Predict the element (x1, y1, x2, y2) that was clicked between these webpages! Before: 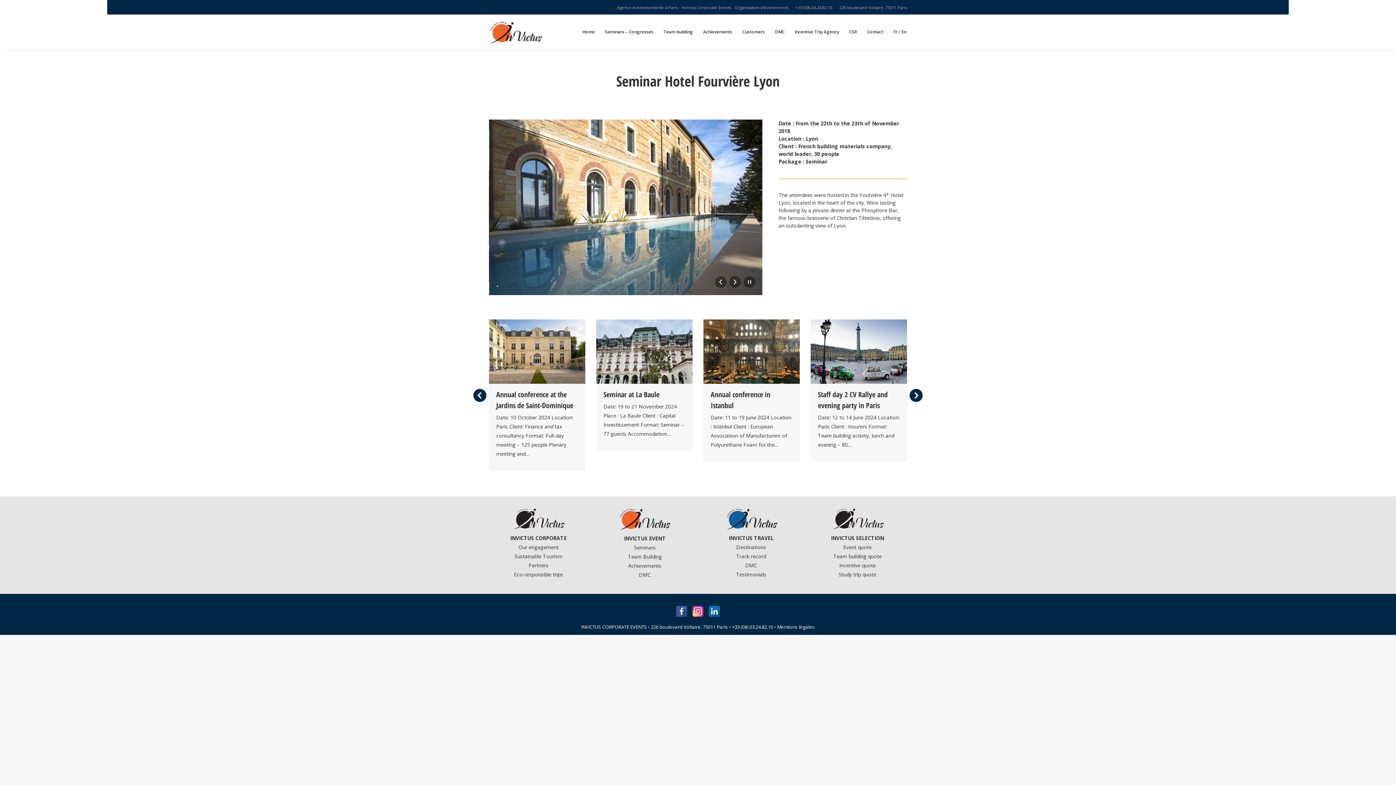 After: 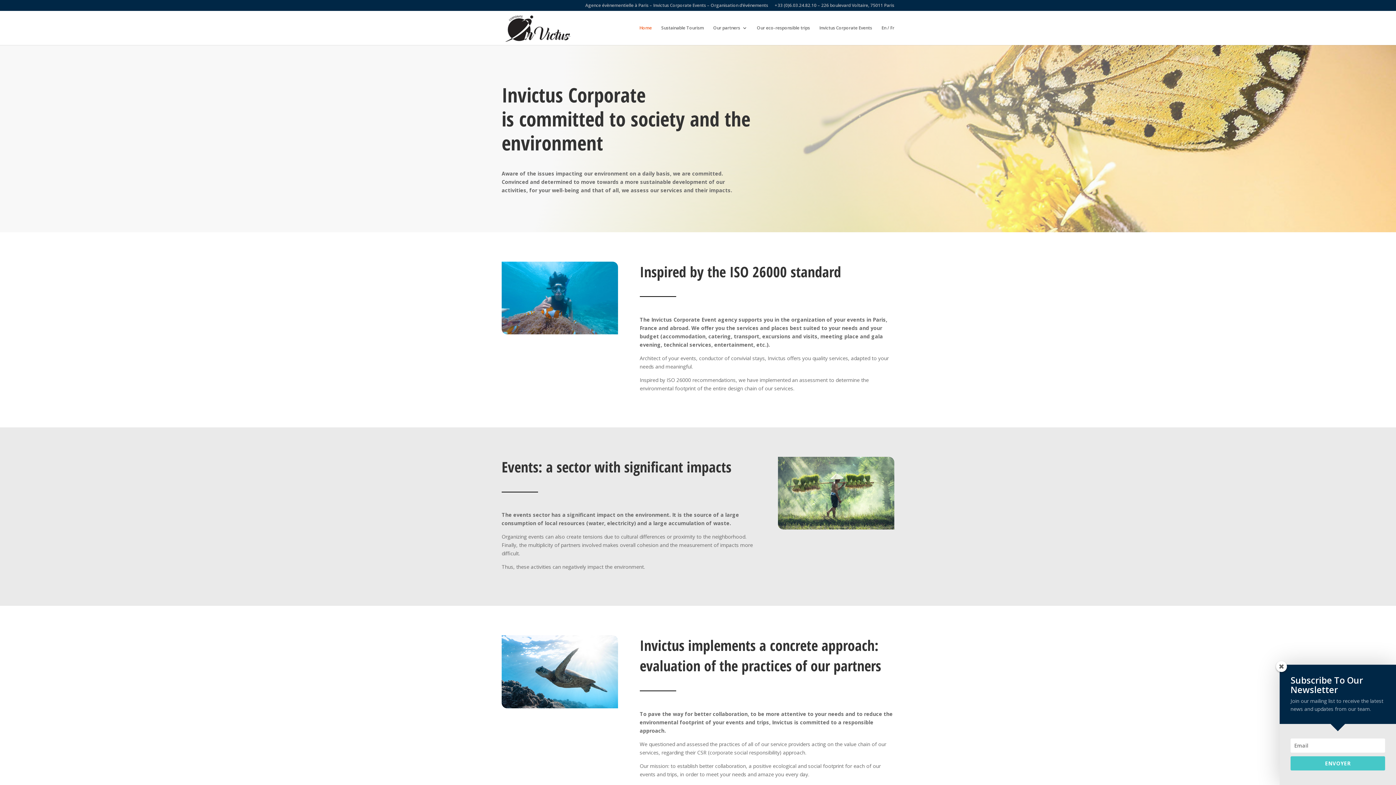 Action: bbox: (848, 21, 857, 42) label: CSR